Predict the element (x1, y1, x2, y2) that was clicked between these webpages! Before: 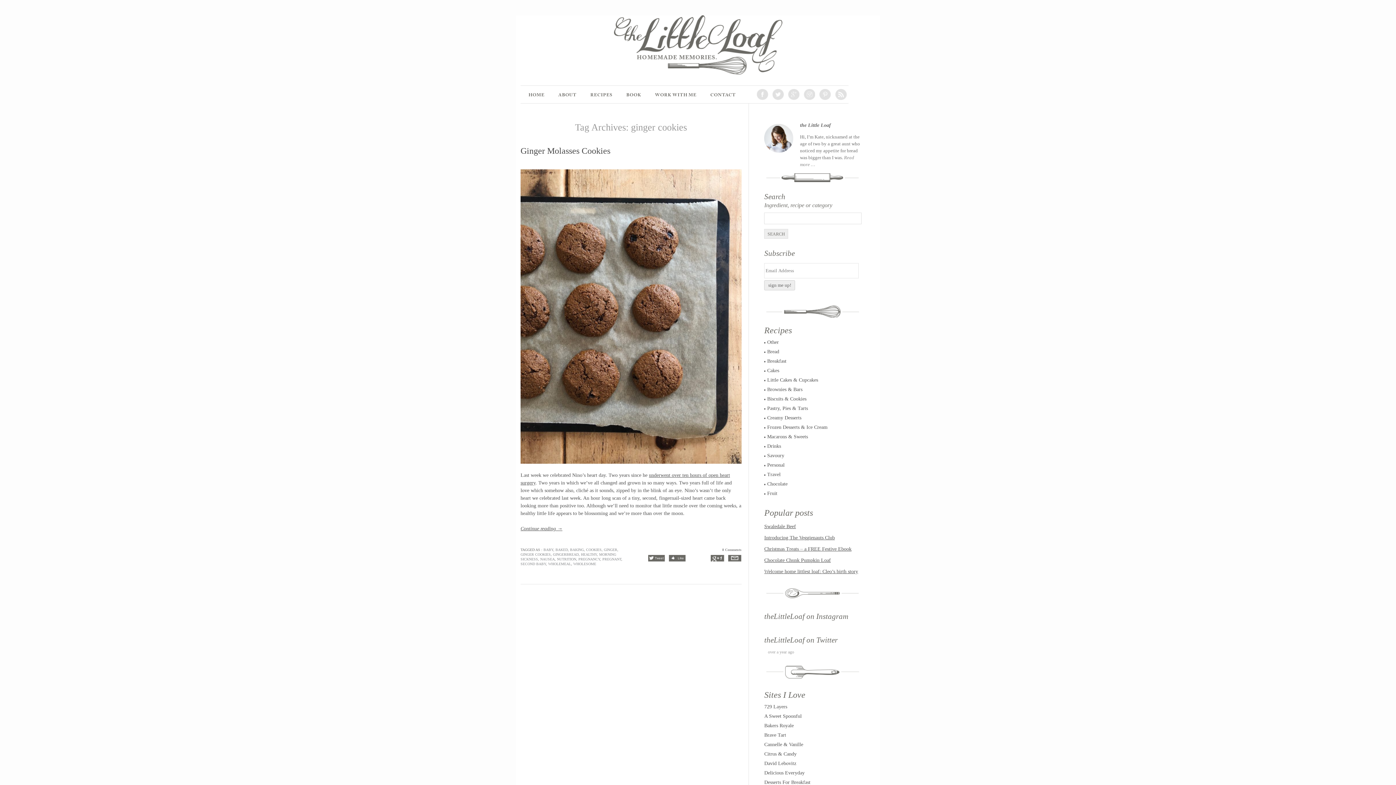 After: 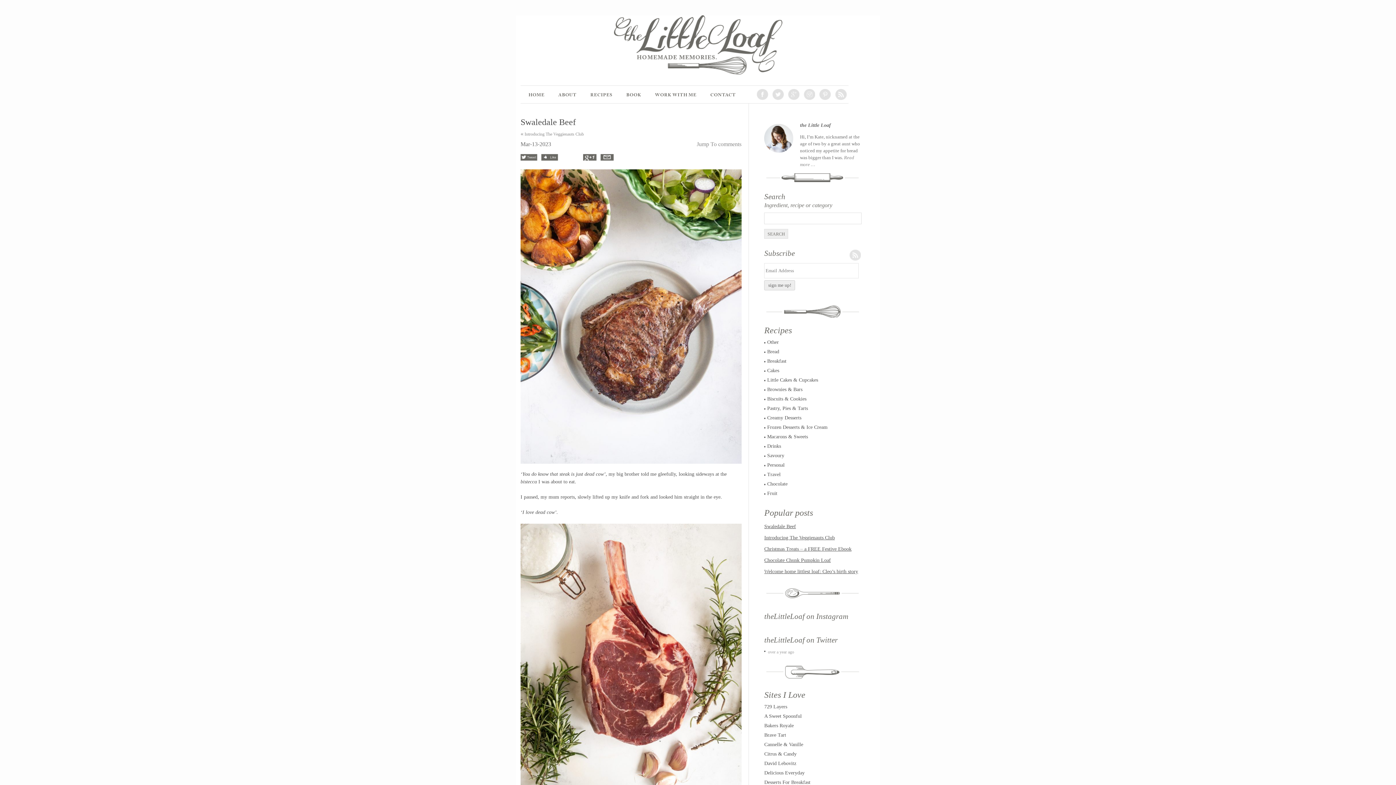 Action: label: Swaledale Beef bbox: (764, 523, 796, 529)